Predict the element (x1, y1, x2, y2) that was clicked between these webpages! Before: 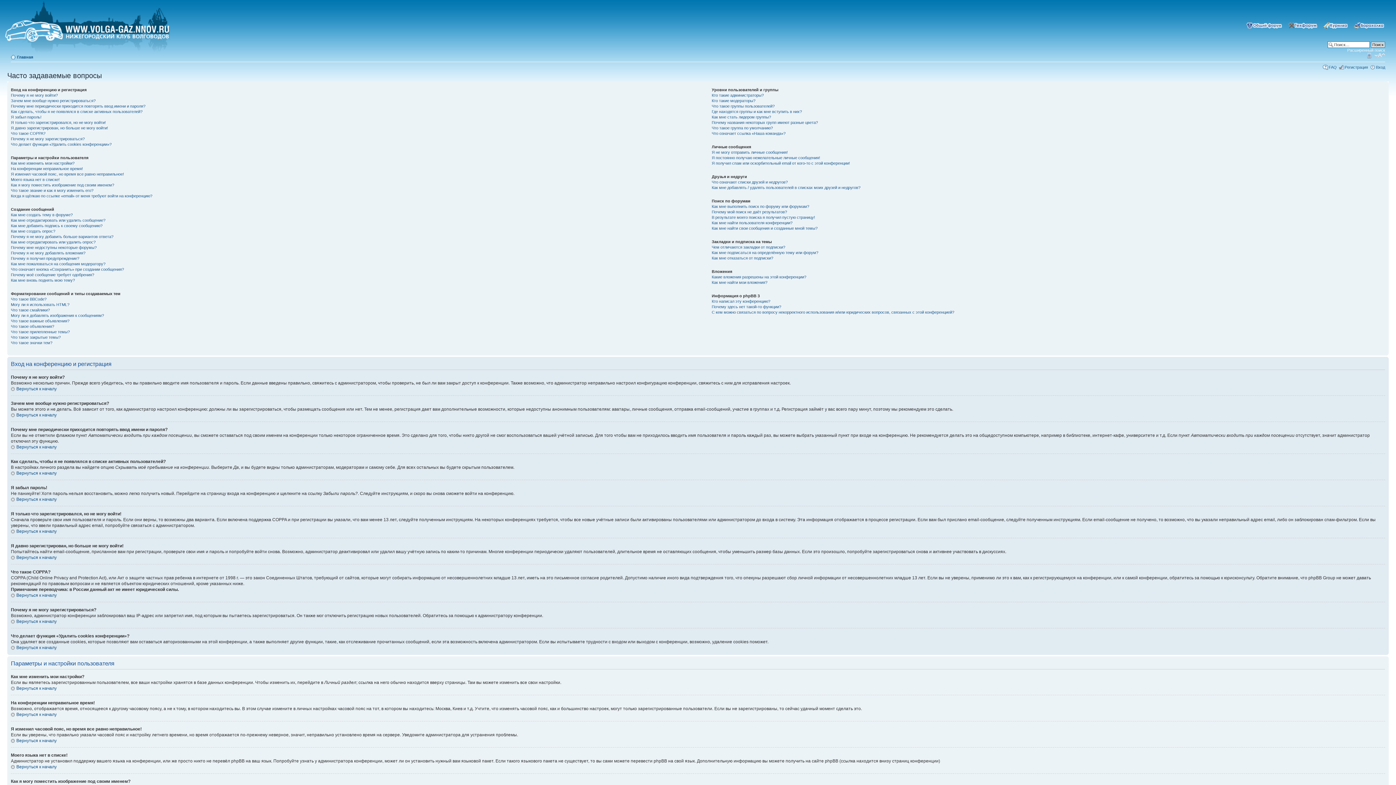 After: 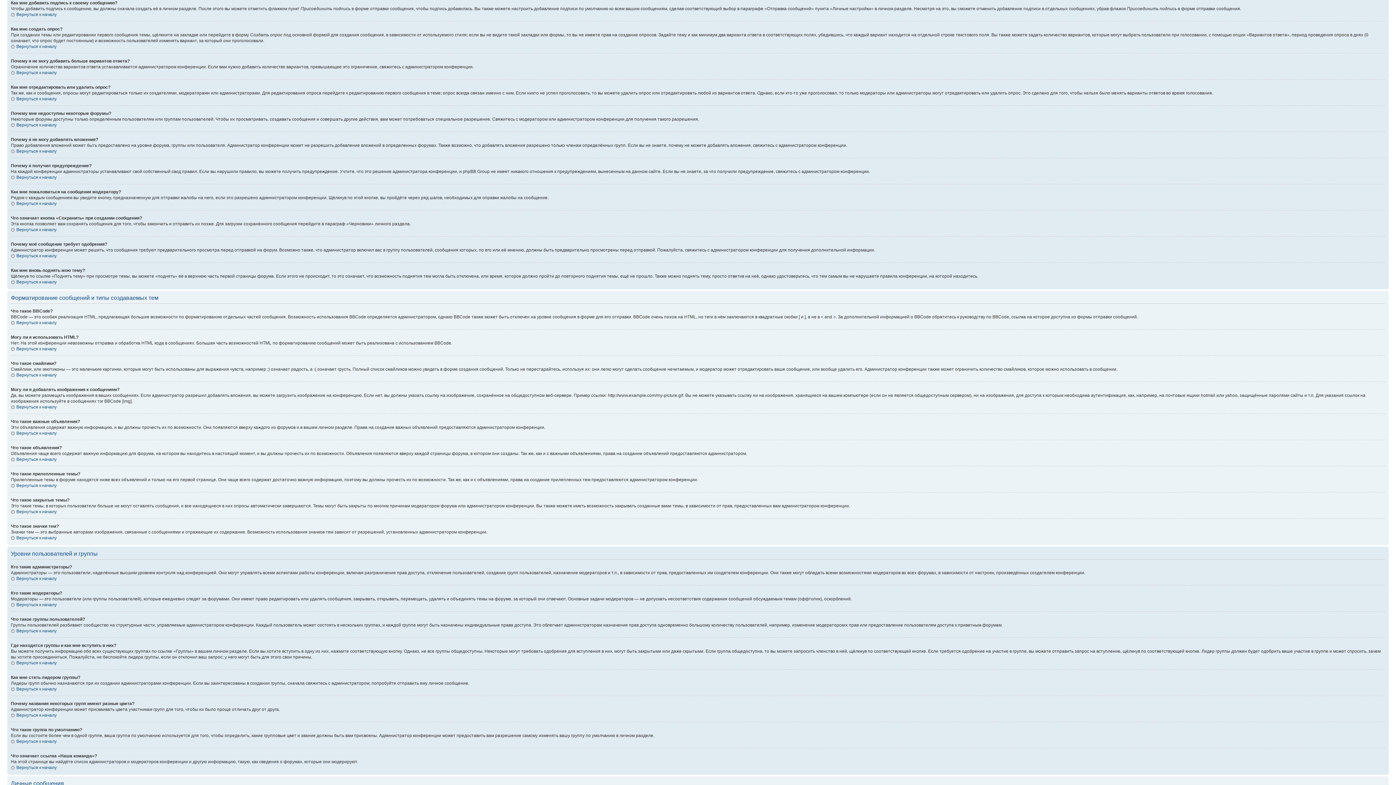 Action: label: Как мне добавить подпись к своему сообщению? bbox: (10, 223, 102, 228)